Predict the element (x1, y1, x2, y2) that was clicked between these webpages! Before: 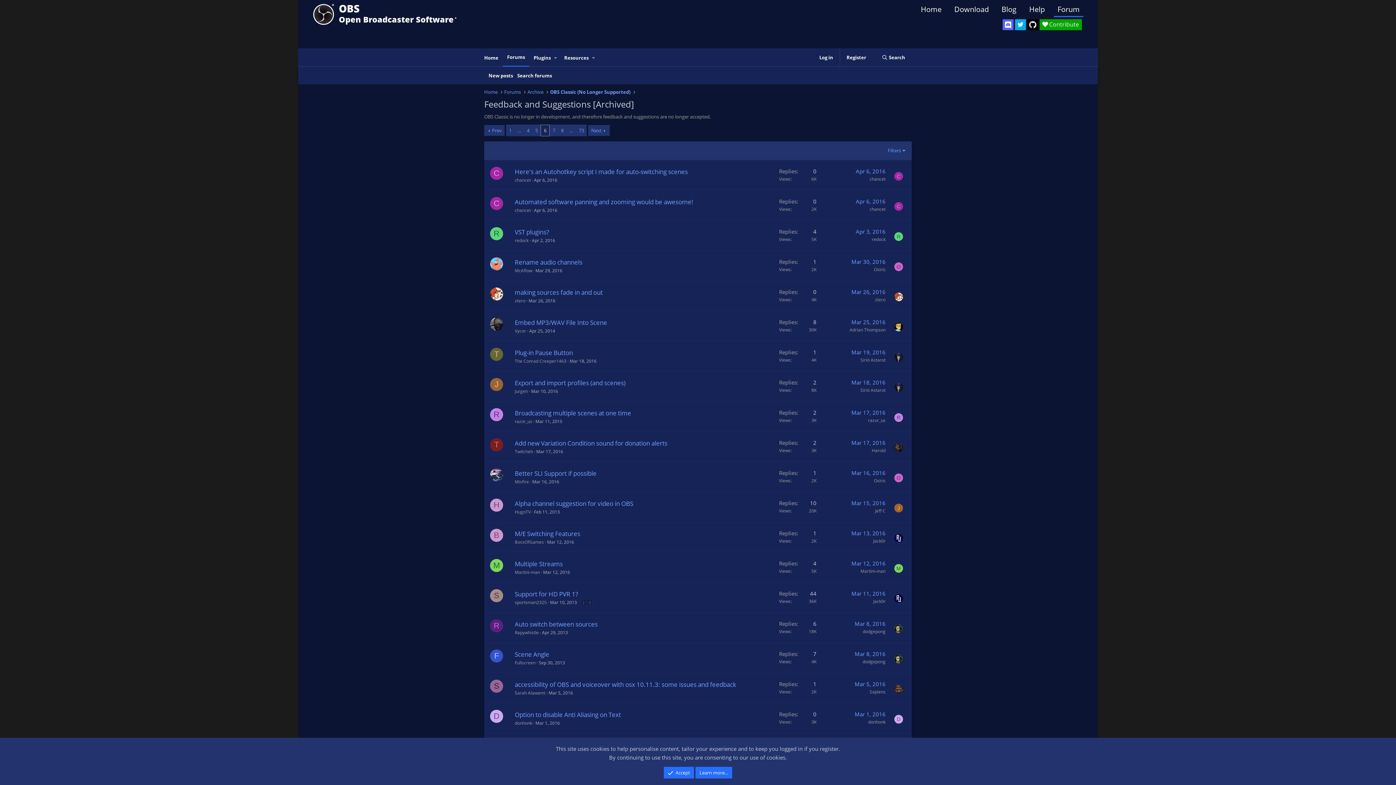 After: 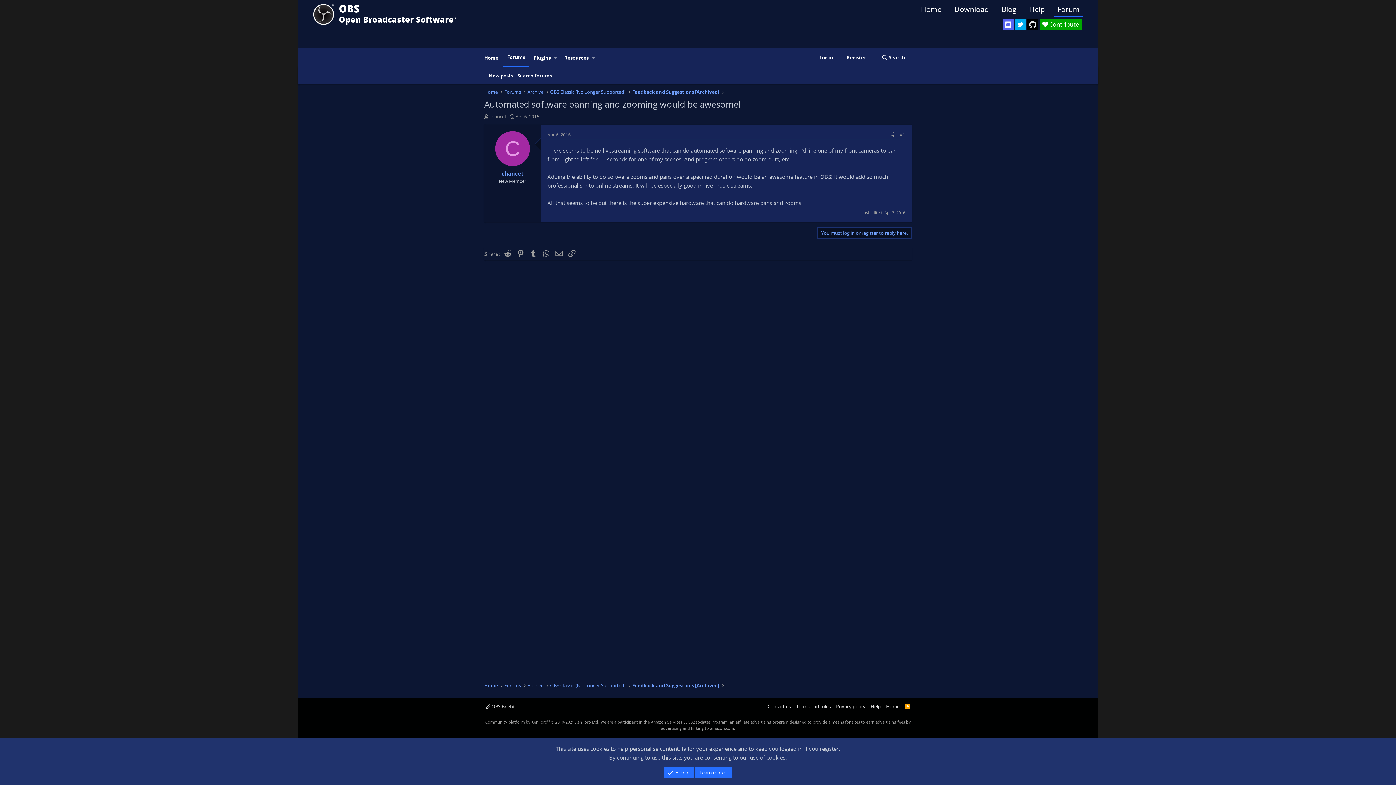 Action: bbox: (534, 207, 557, 213) label: Apr 6, 2016